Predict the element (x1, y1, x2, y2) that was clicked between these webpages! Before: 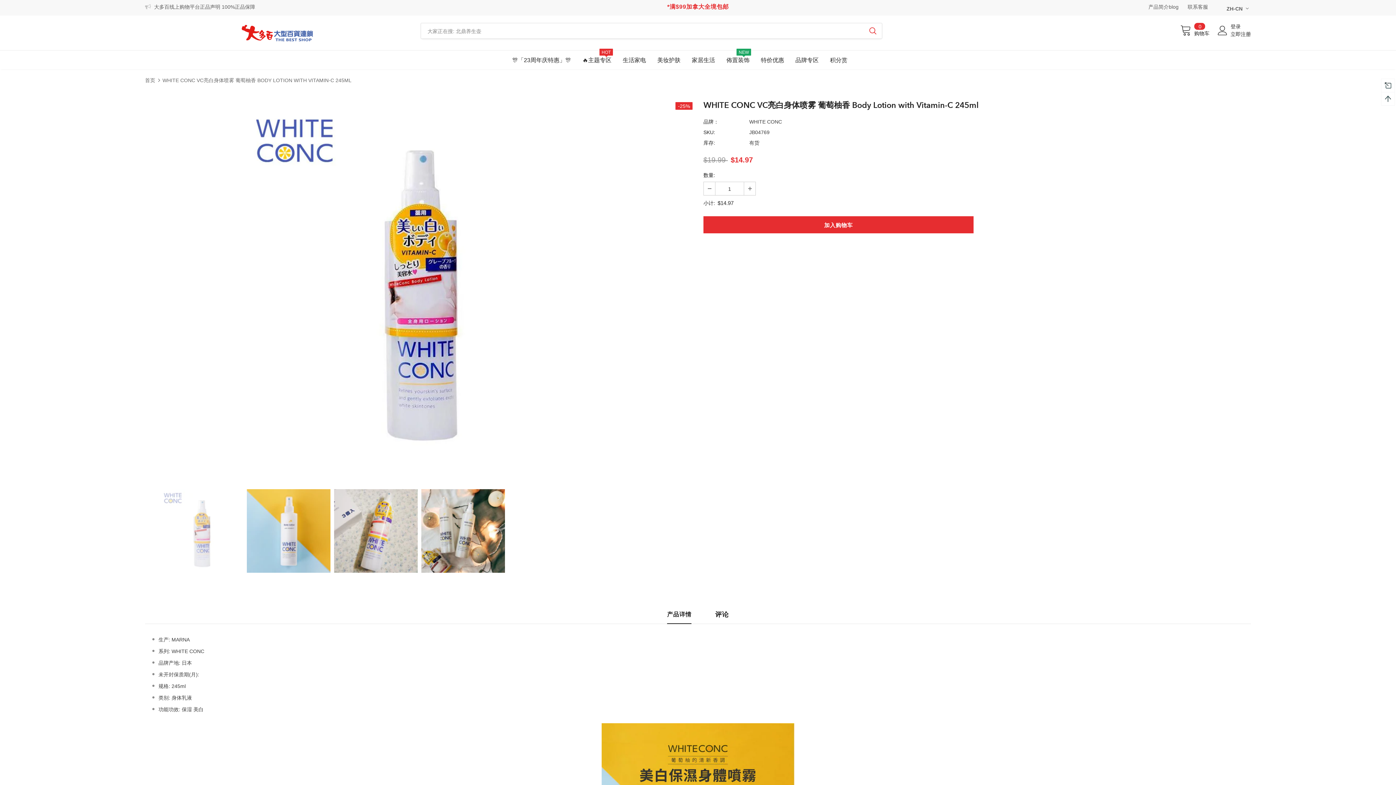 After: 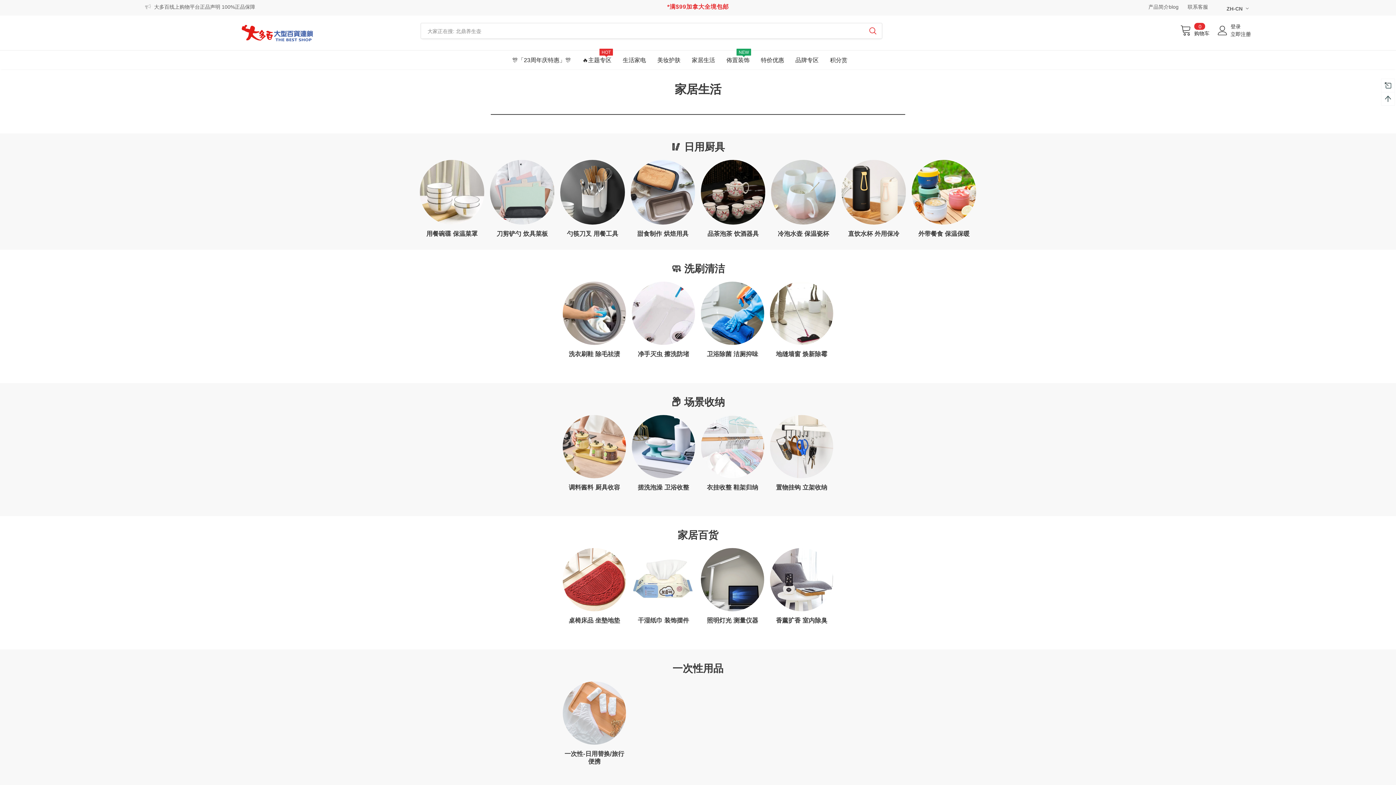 Action: bbox: (692, 50, 715, 69) label: 家居生活